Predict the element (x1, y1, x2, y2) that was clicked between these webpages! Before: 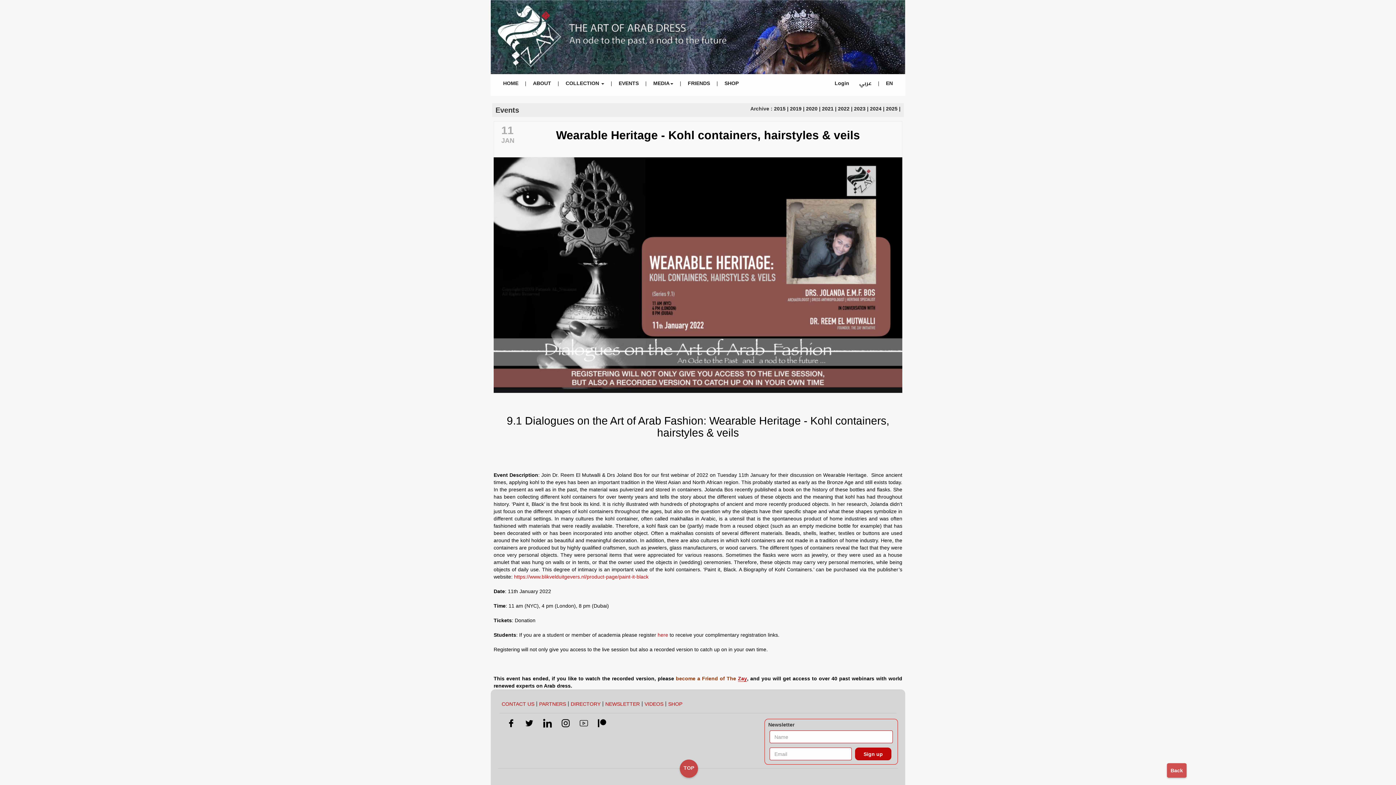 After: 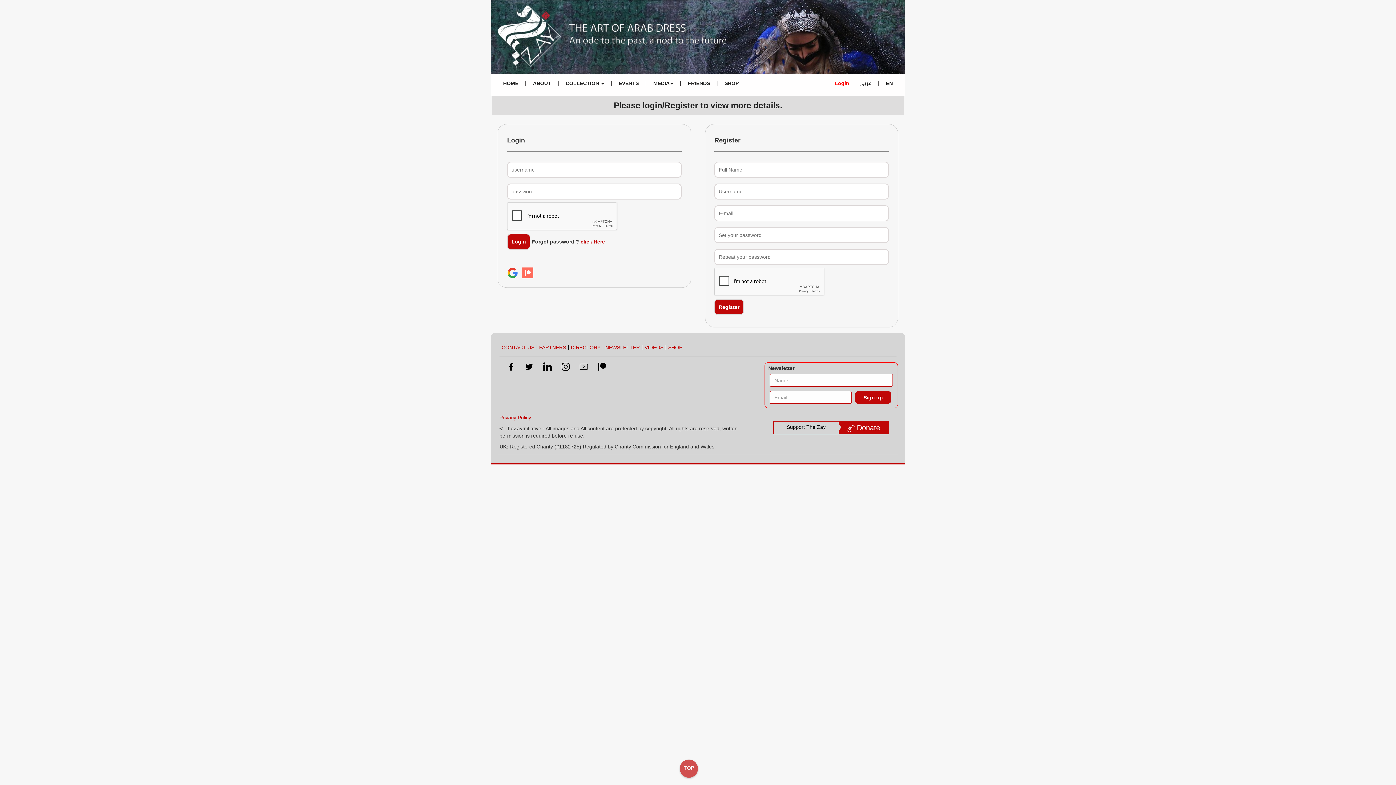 Action: label: Login bbox: (829, 78, 854, 88)